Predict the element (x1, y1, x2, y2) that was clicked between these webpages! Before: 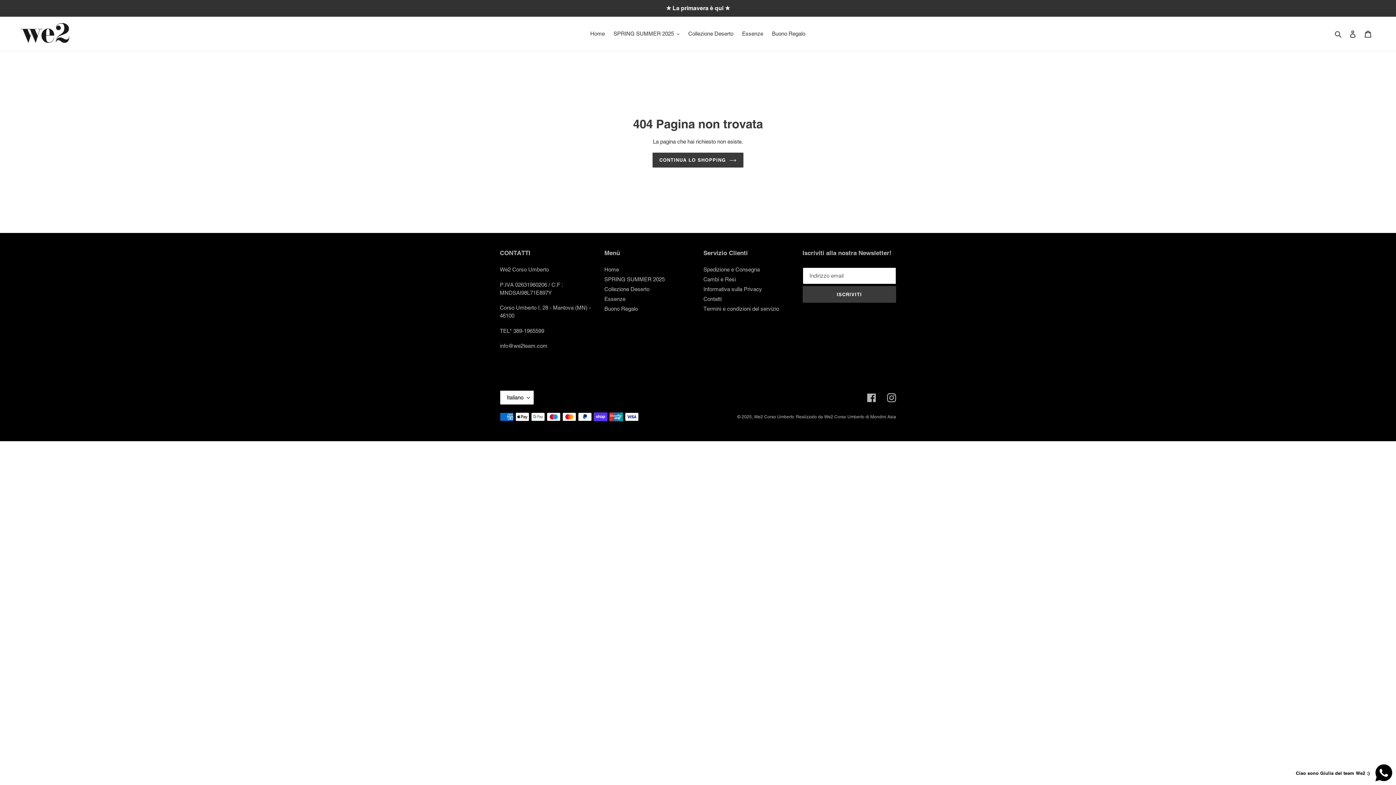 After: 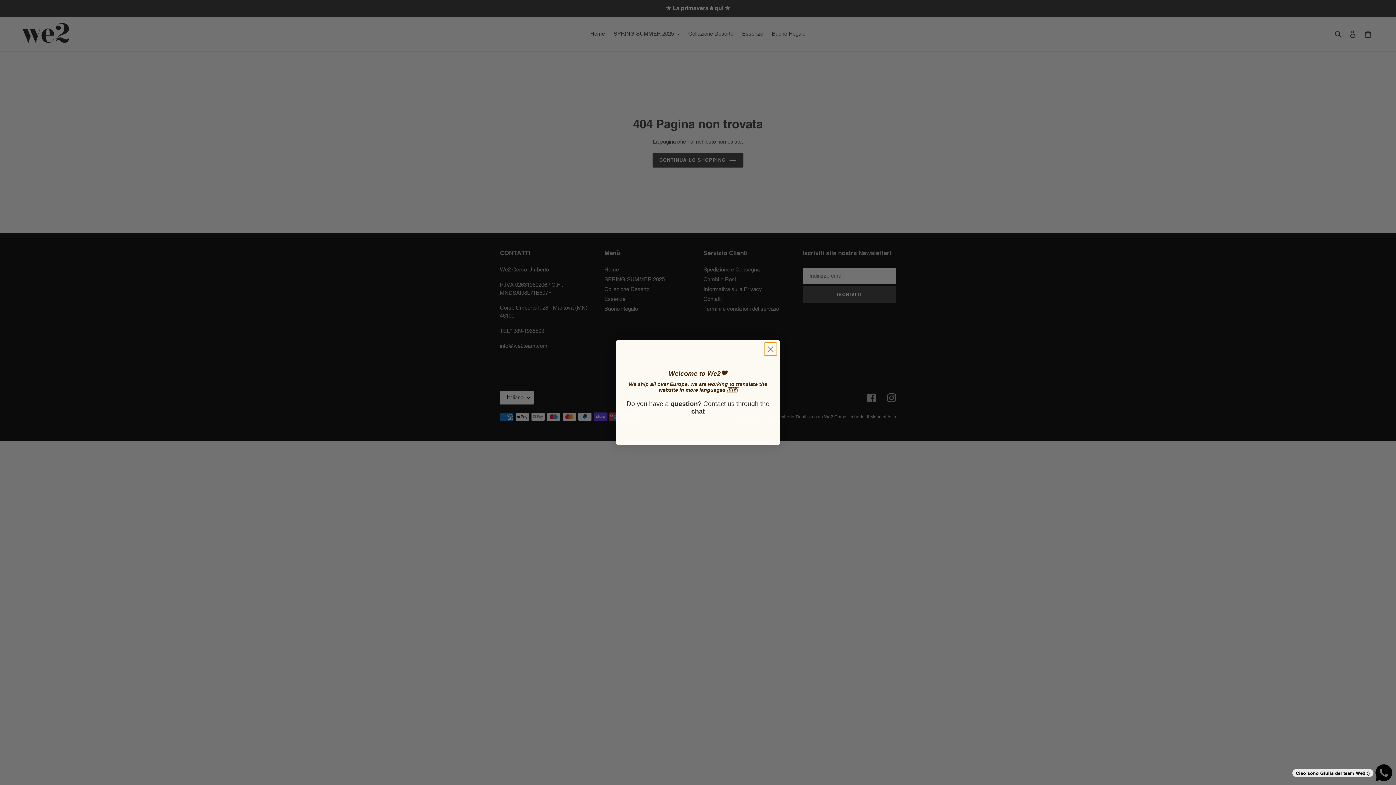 Action: bbox: (1290, 764, 1392, 781) label: Send a message via WhatsApp